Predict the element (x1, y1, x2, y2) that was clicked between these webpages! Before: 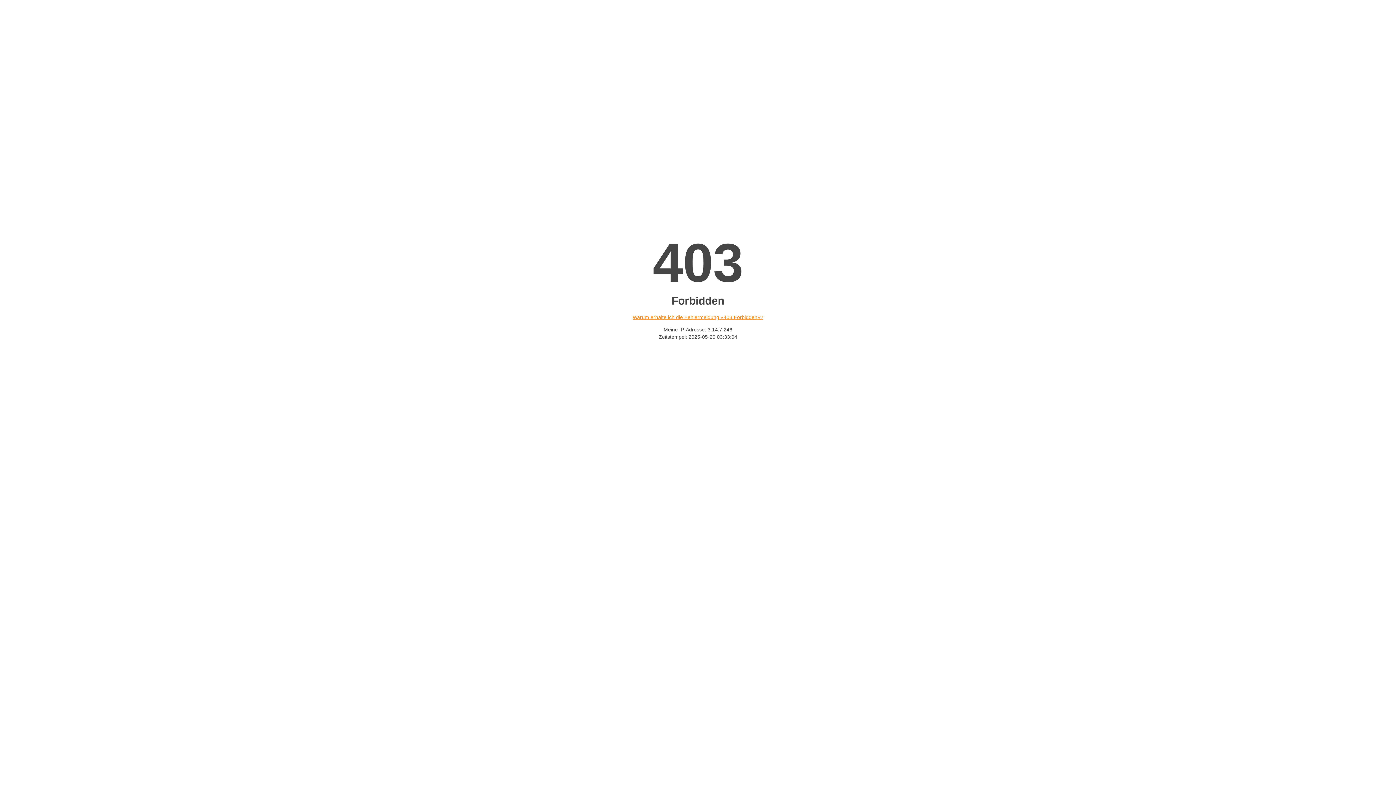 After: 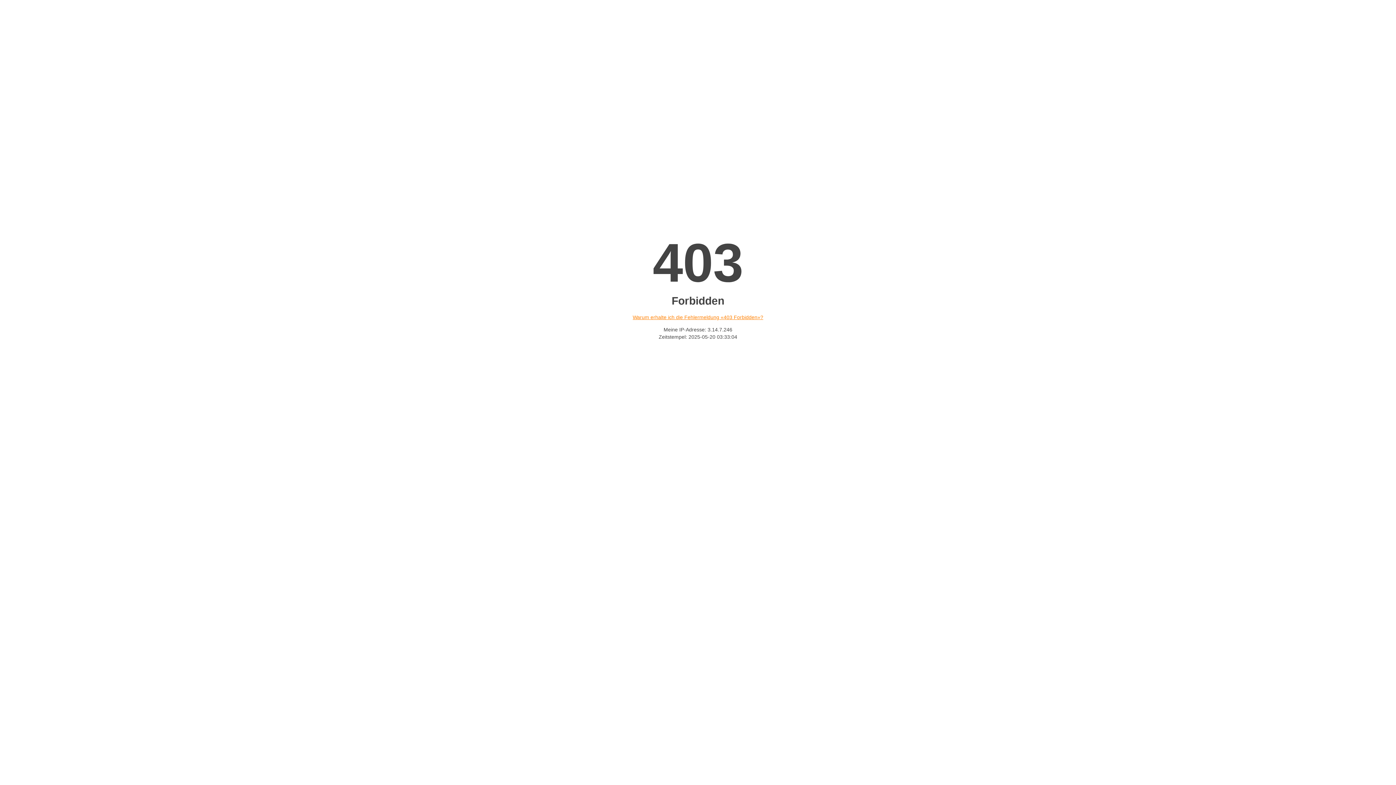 Action: bbox: (632, 314, 763, 320) label: Warum erhalte ich die Fehlermeldung «403 Forbidden»?